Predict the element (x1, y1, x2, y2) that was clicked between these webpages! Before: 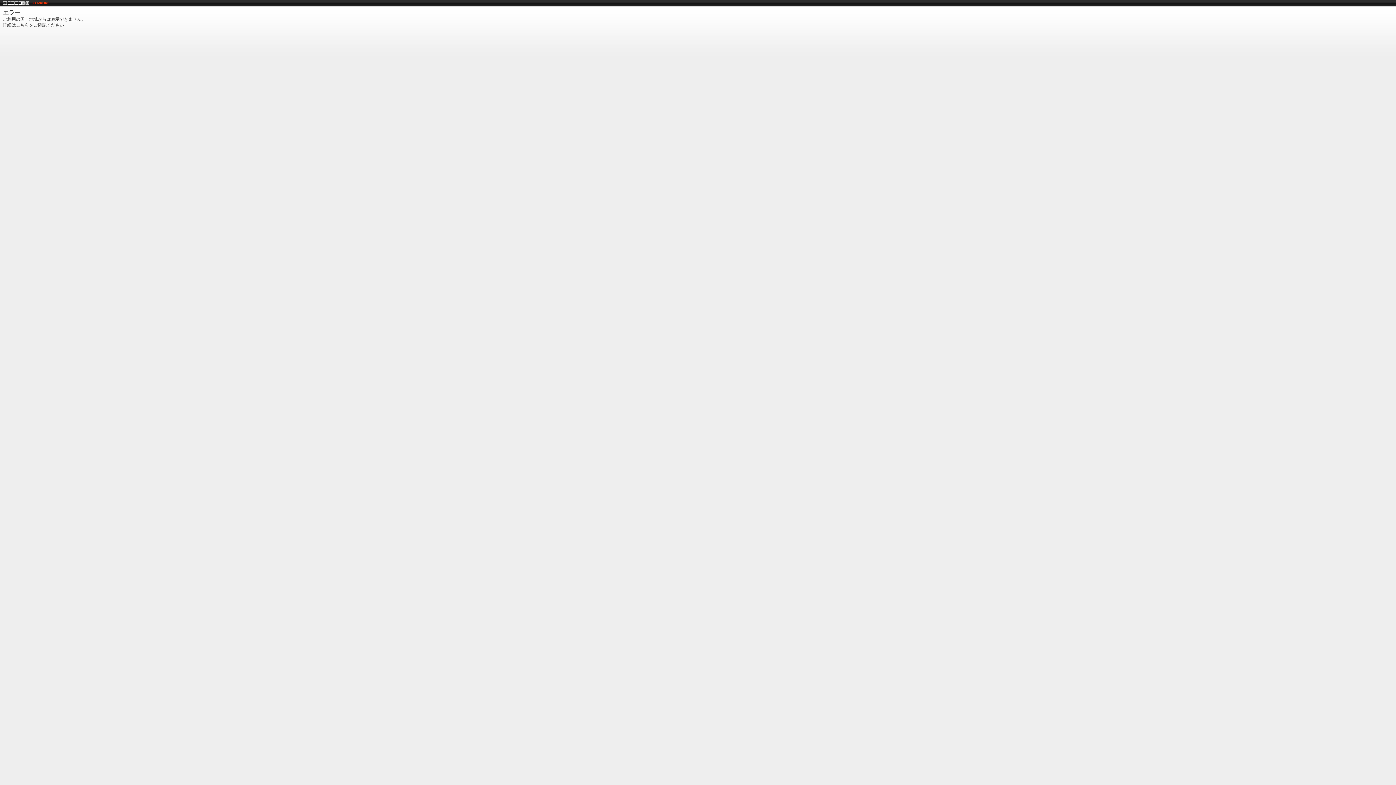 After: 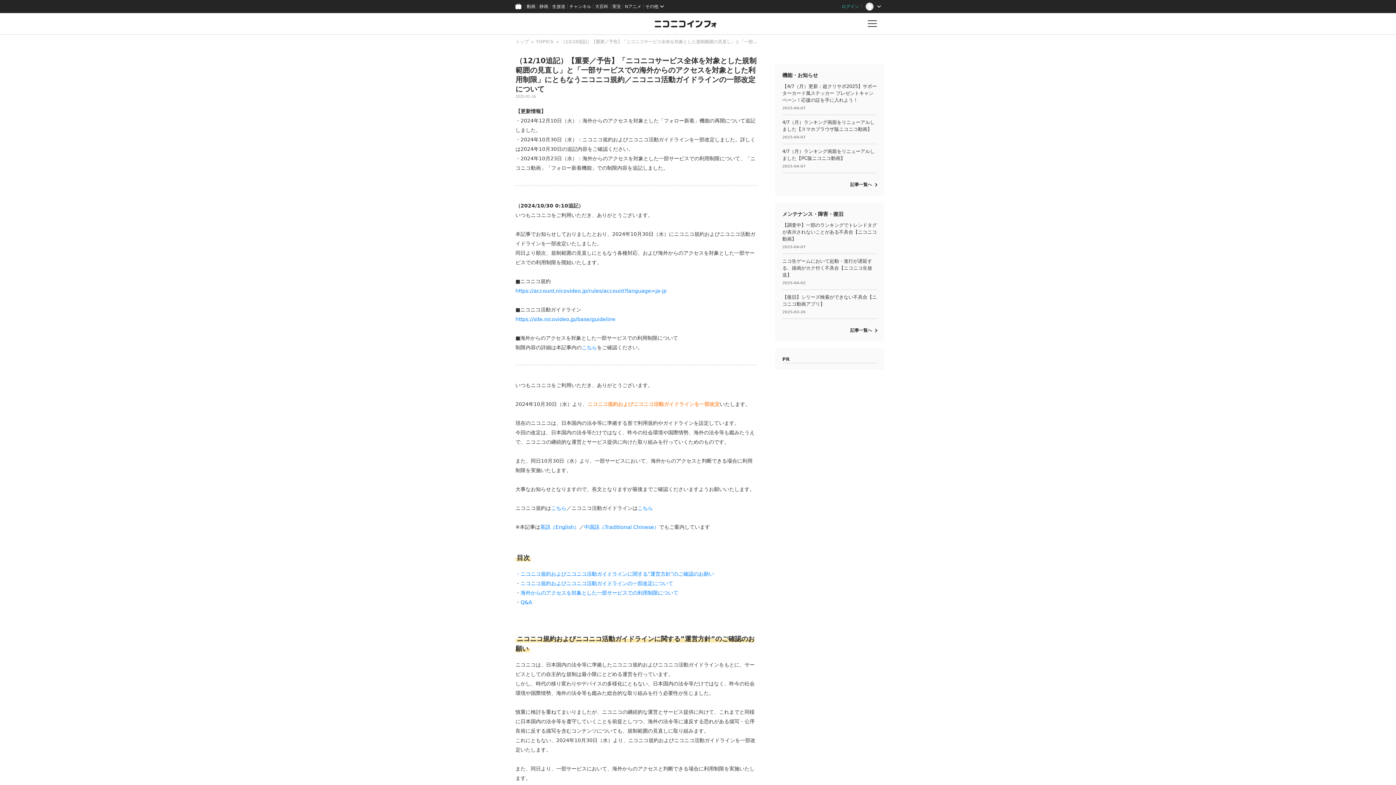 Action: label: こちら bbox: (16, 22, 29, 27)